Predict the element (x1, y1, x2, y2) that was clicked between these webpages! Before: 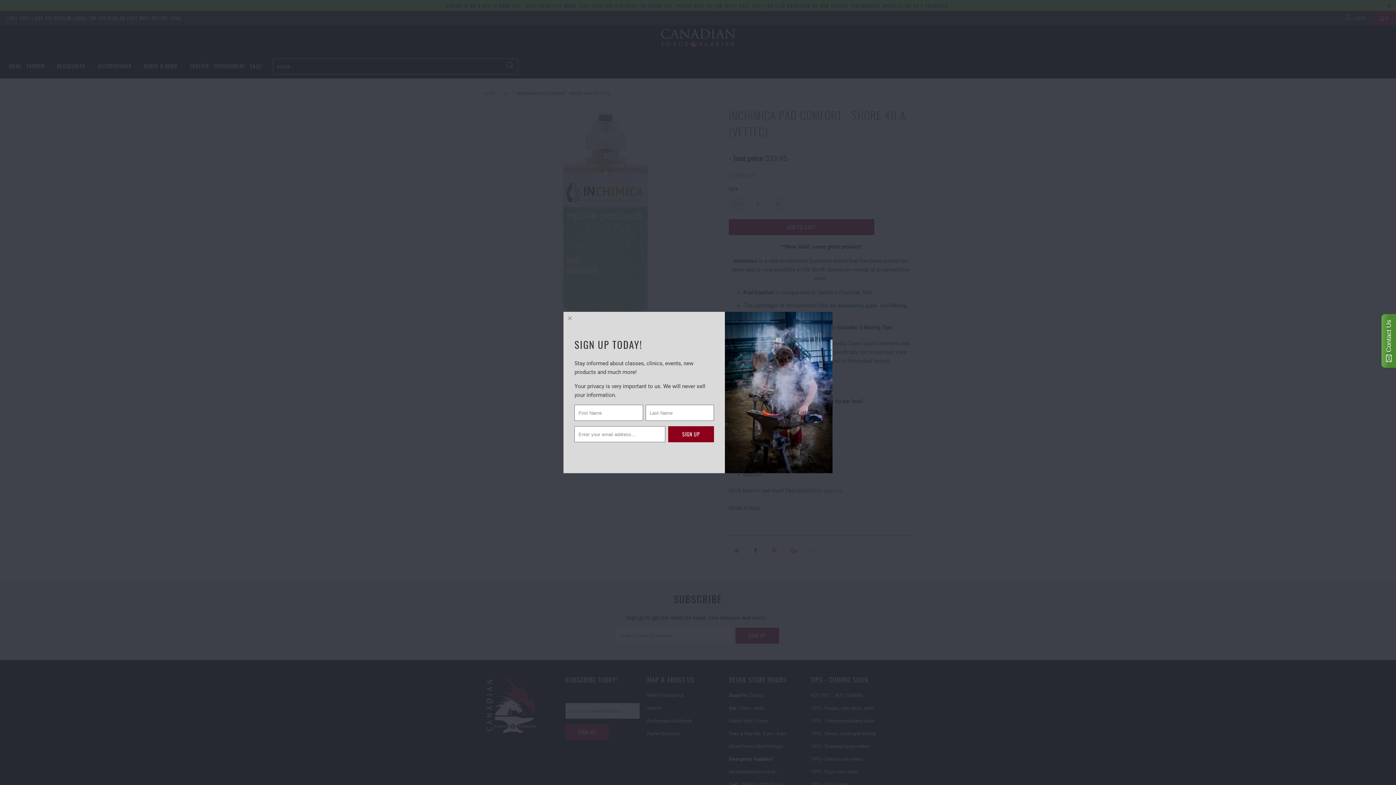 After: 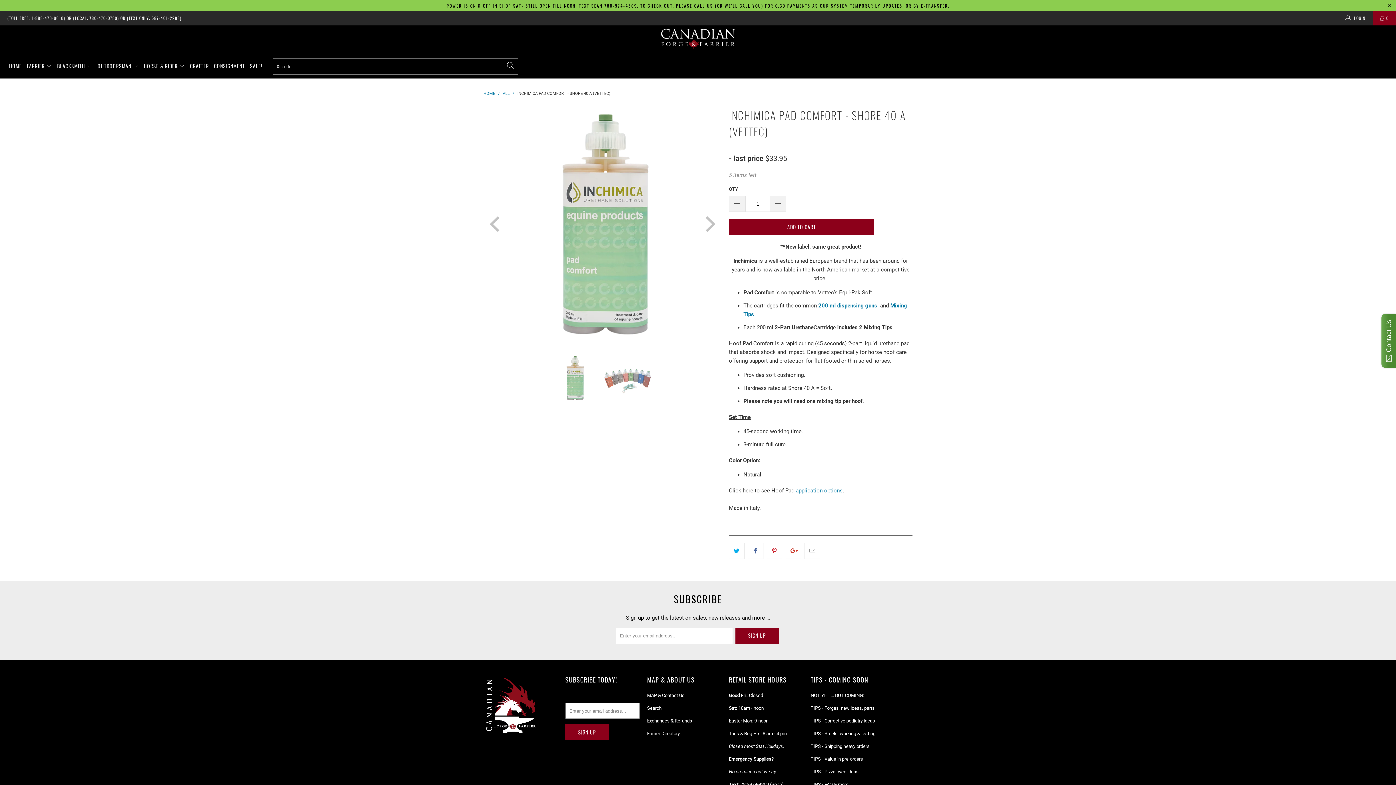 Action: bbox: (563, 312, 576, 324)